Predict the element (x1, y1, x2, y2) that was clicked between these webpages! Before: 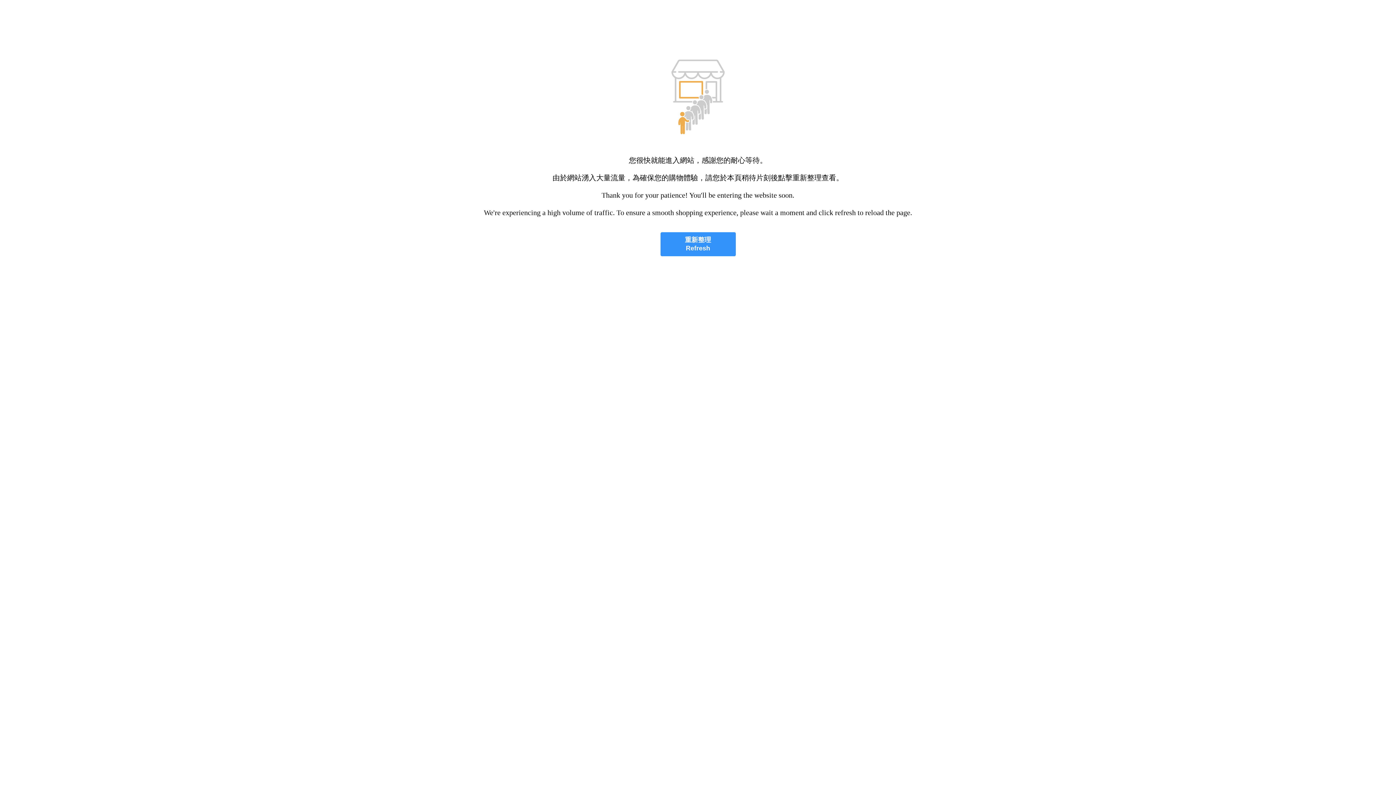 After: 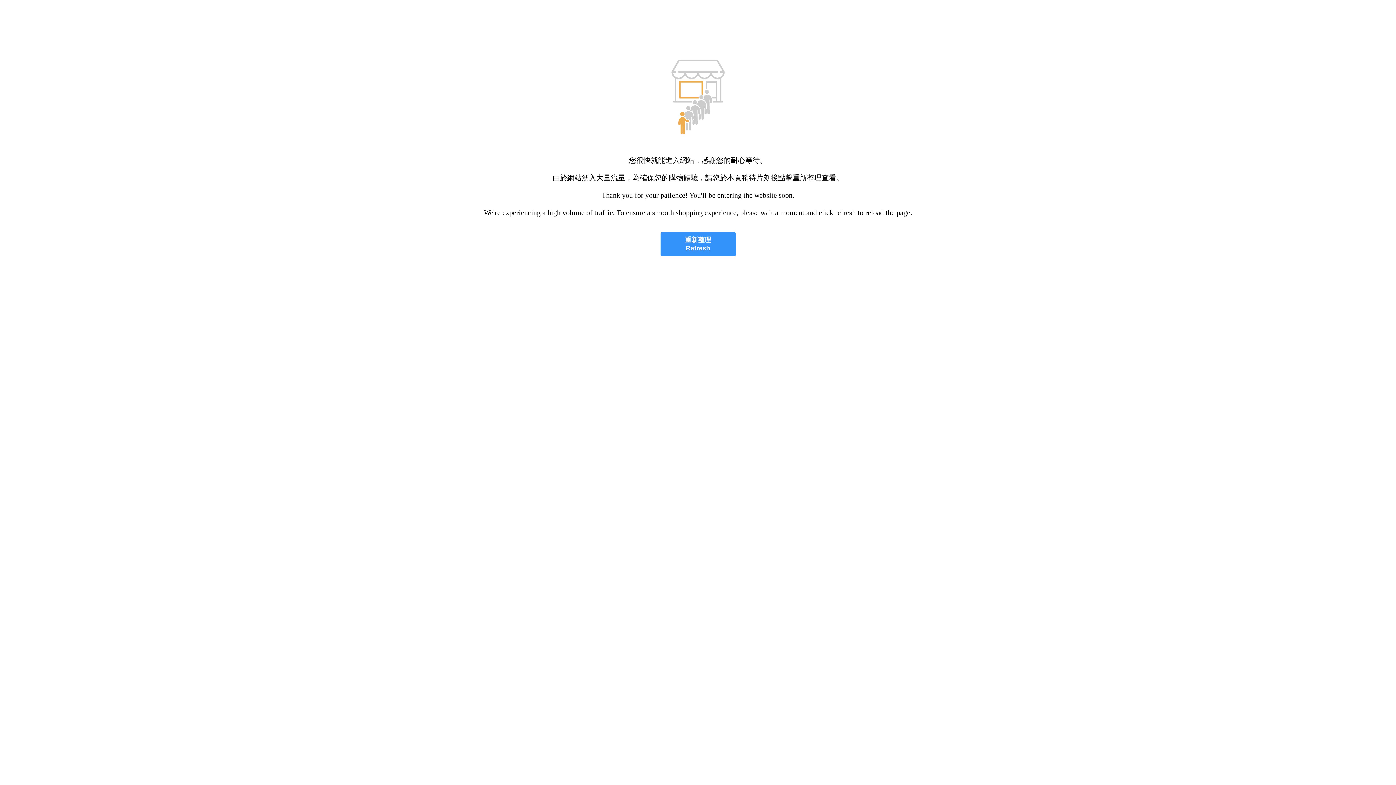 Action: bbox: (660, 232, 735, 256) label: 重新整理
Refresh